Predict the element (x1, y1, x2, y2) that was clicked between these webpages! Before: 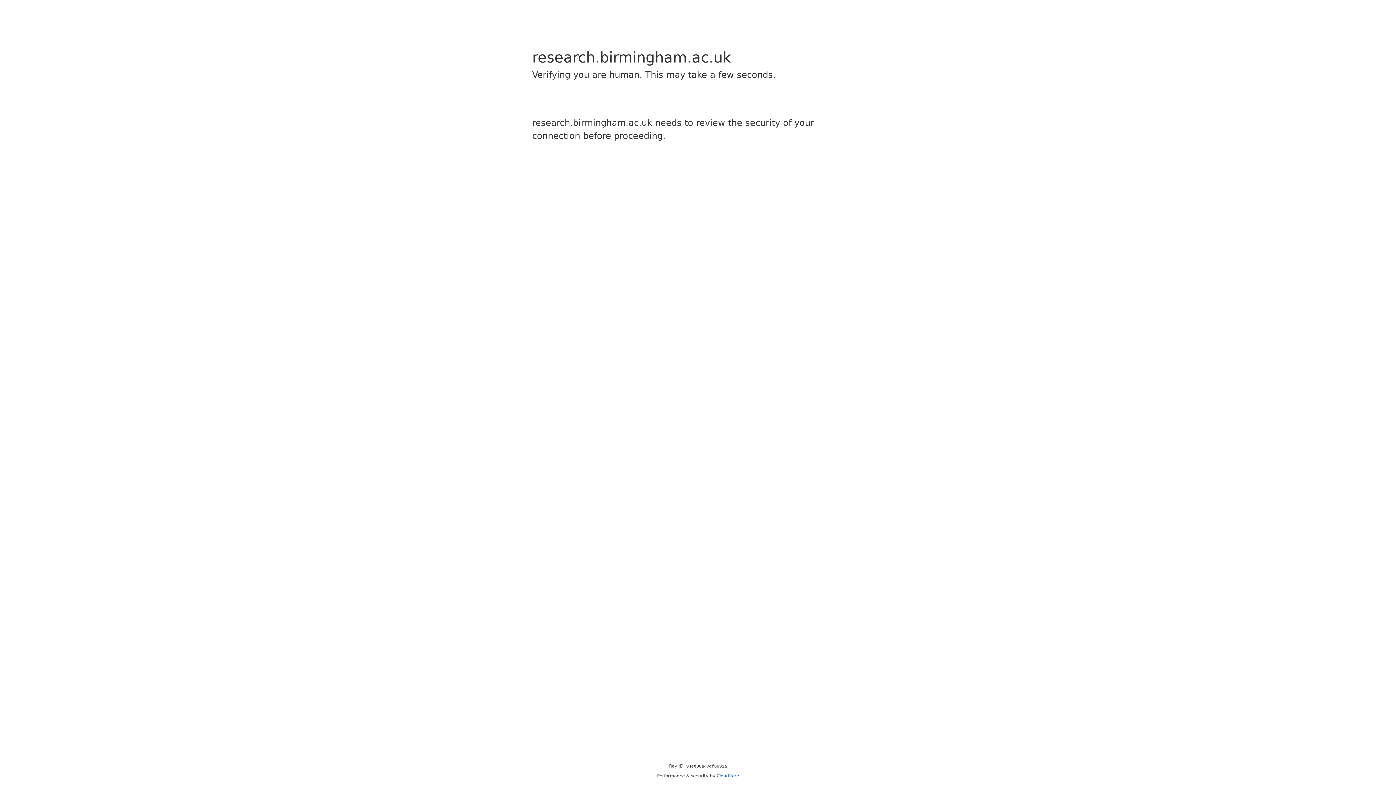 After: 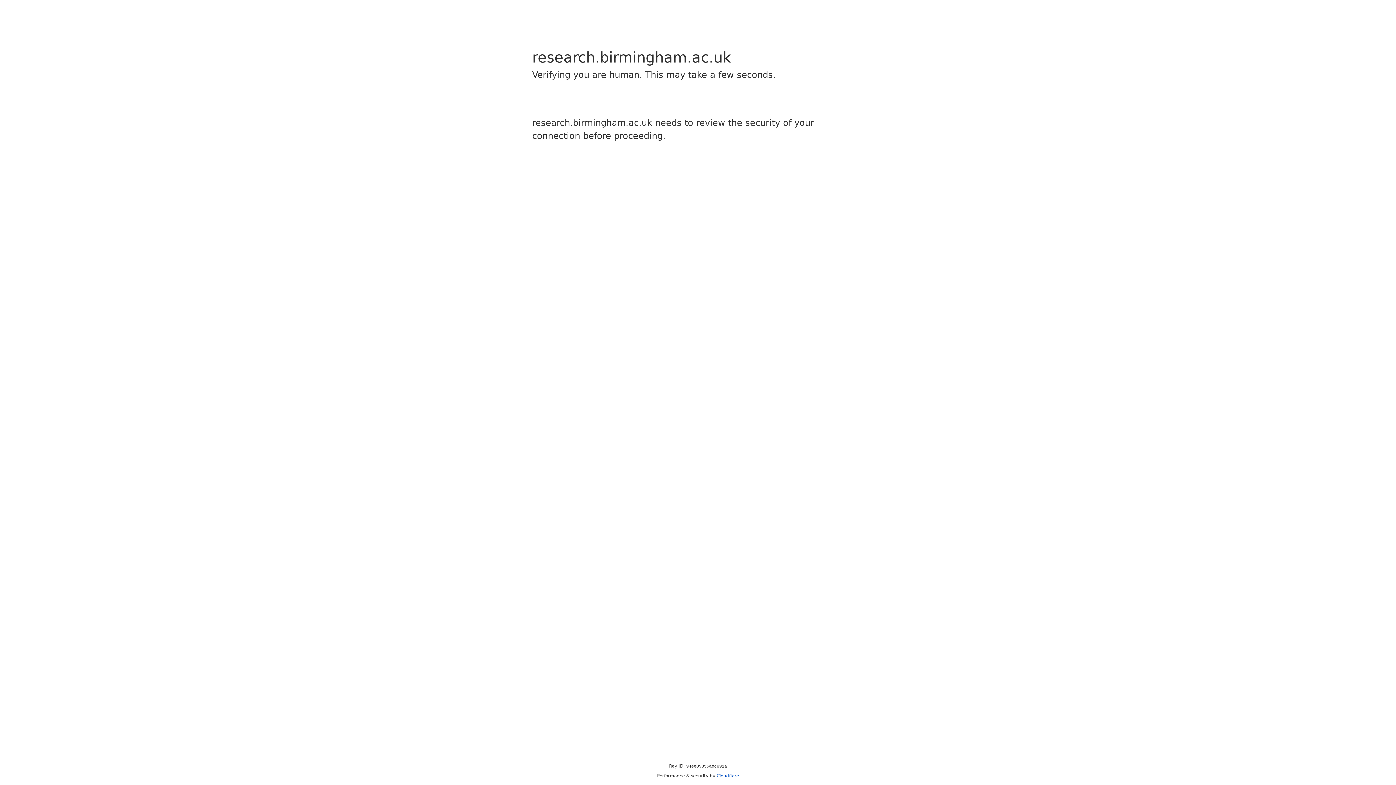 Action: bbox: (716, 773, 739, 778) label: Cloudflare